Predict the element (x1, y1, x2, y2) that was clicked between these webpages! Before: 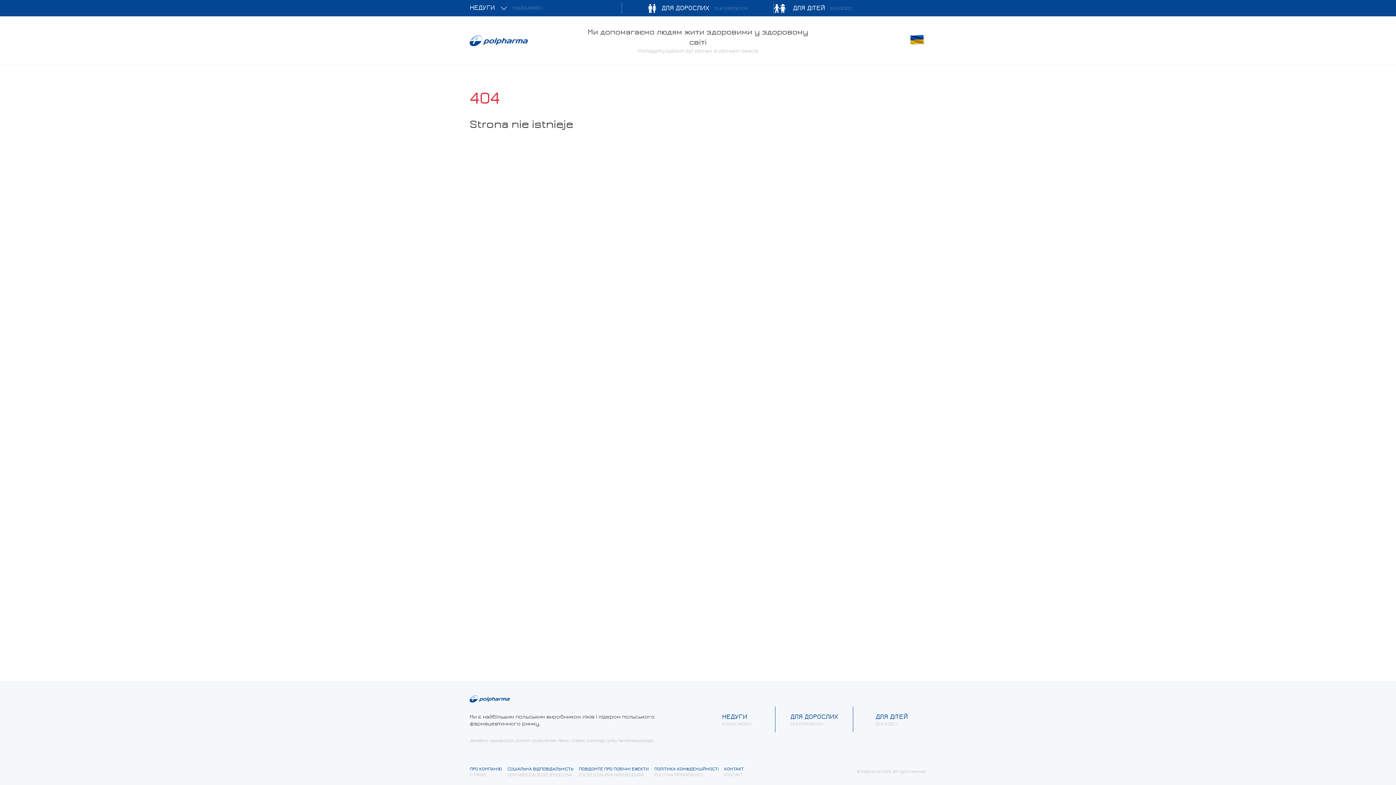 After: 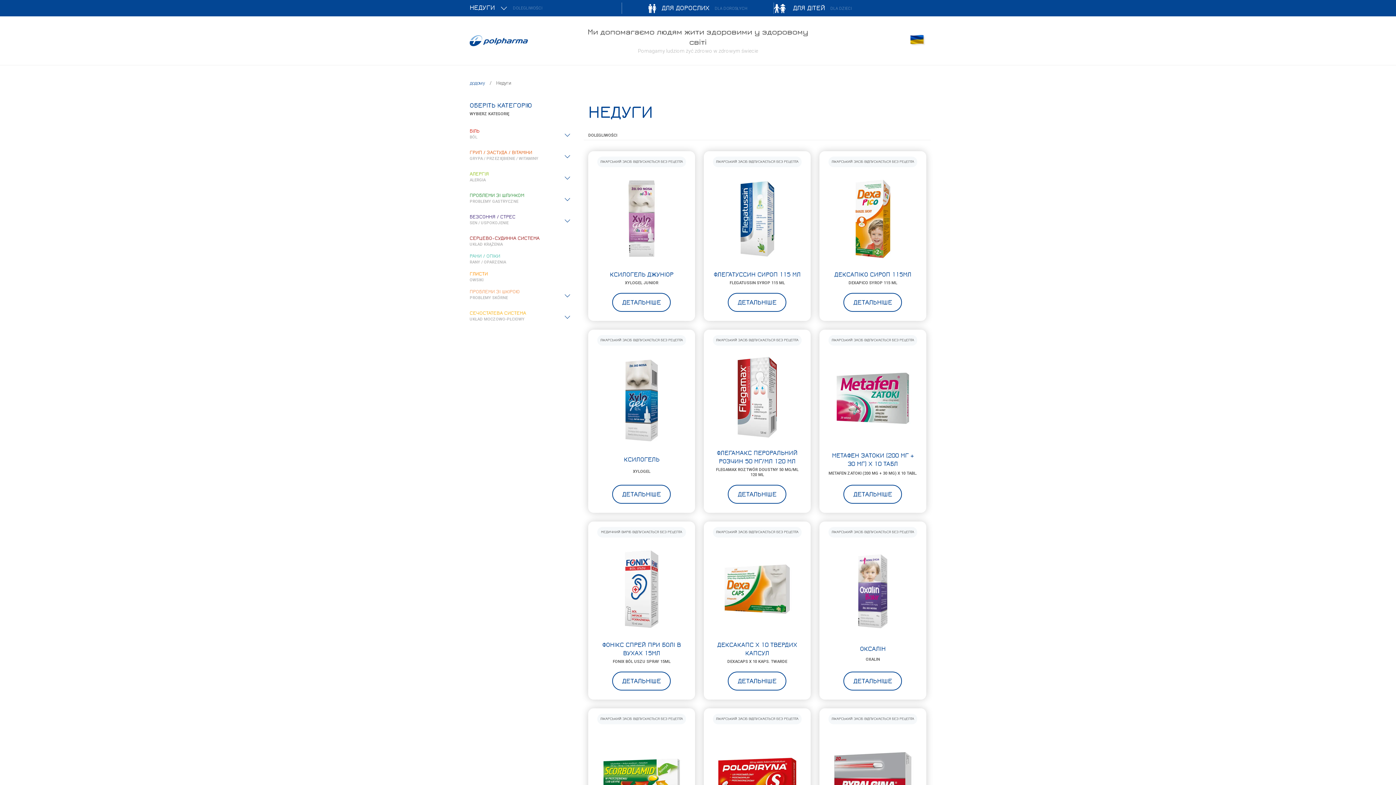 Action: label: НЕДУГИ
DOLEGLIWOŚCI bbox: (702, 706, 771, 732)